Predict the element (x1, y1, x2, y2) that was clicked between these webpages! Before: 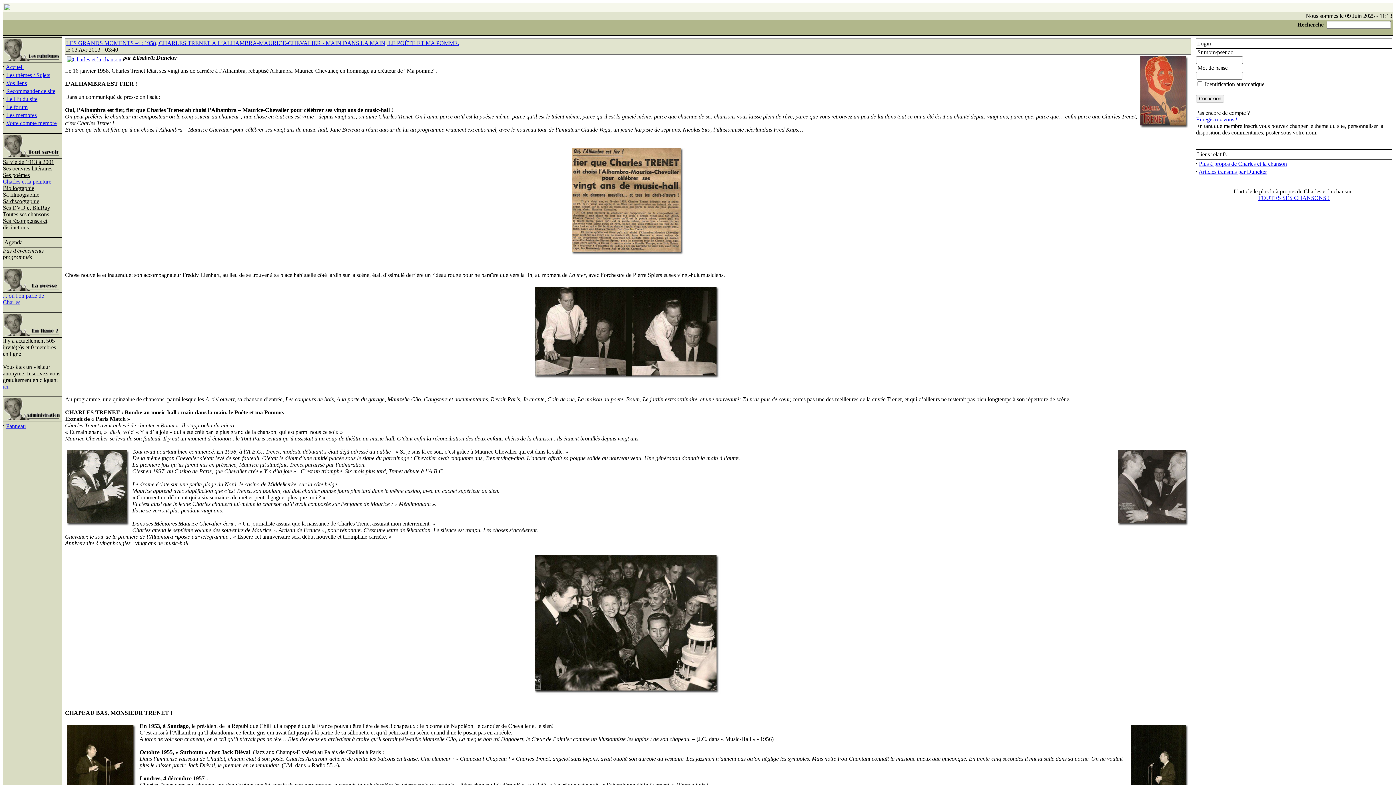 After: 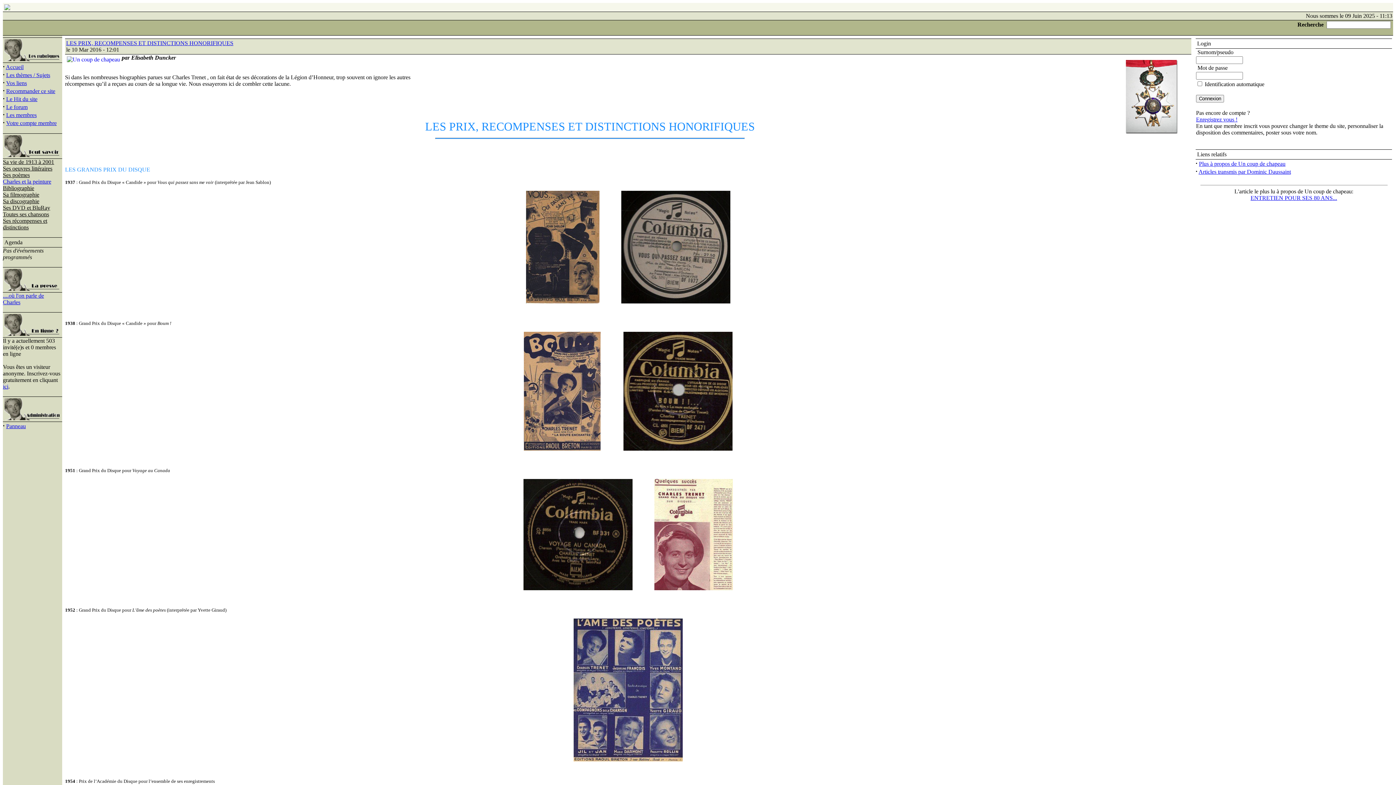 Action: bbox: (2, 217, 47, 230) label: Ses récompenses et distinctions